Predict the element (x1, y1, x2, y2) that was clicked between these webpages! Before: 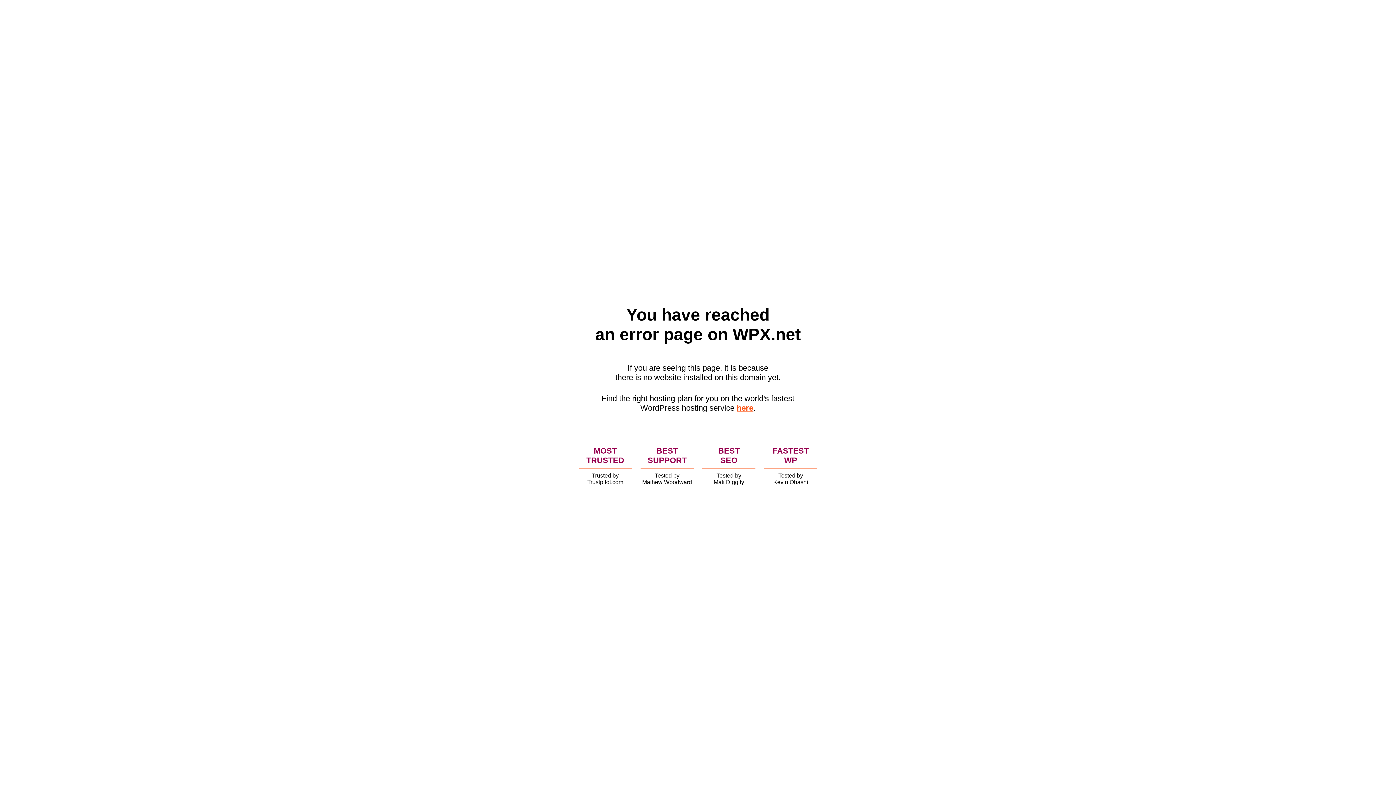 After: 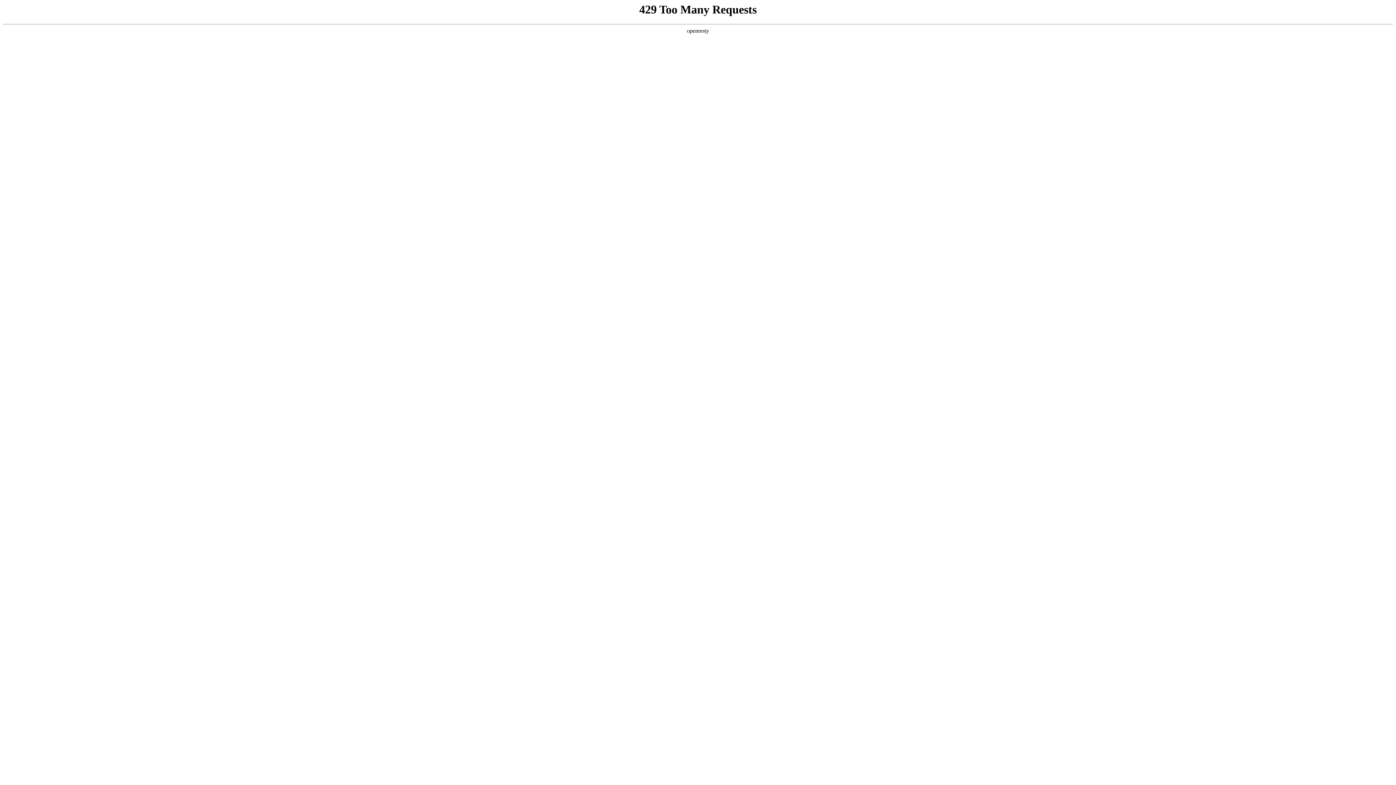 Action: bbox: (736, 403, 753, 412) label: here